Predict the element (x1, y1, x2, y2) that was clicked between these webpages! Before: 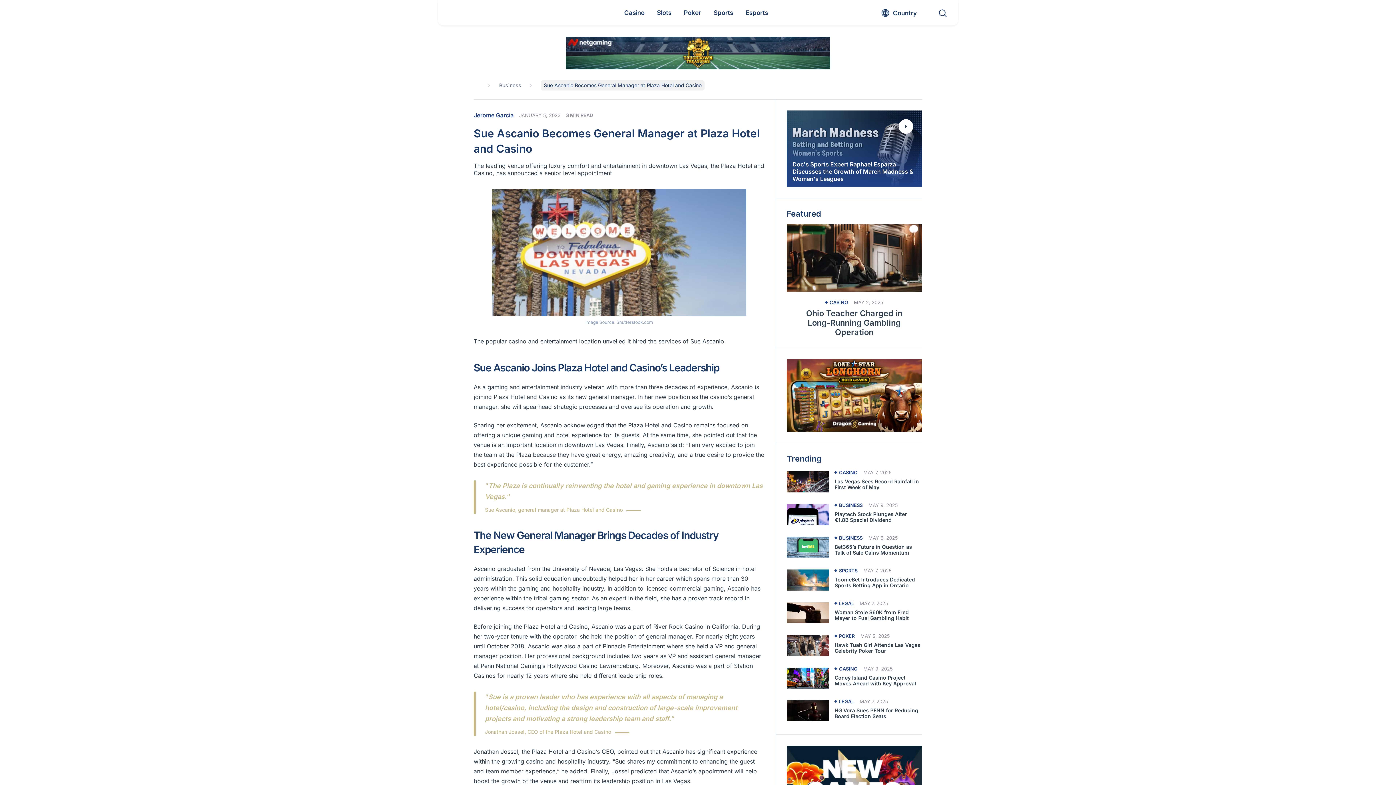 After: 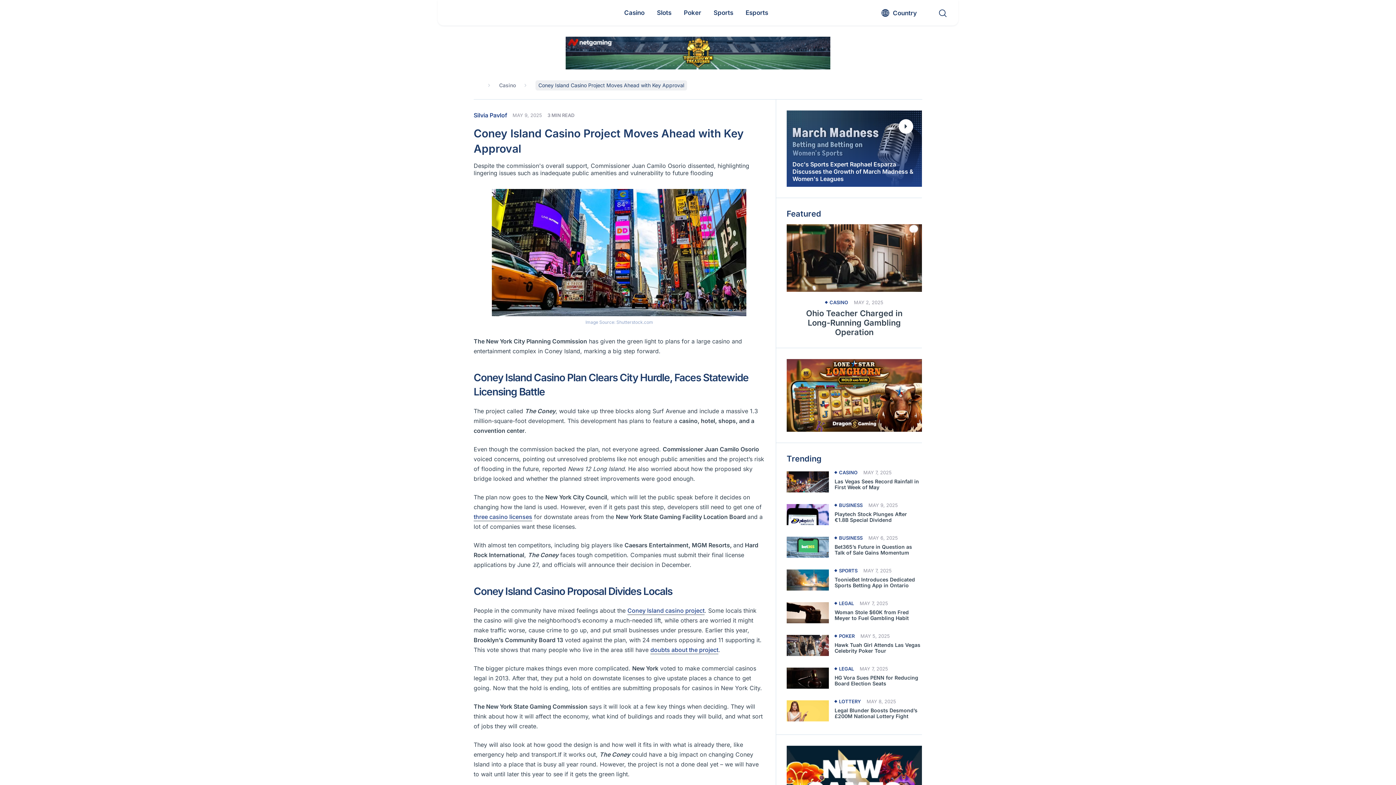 Action: bbox: (834, 675, 922, 686) label: Coney Island Casino Project Moves Ahead with Key Approval